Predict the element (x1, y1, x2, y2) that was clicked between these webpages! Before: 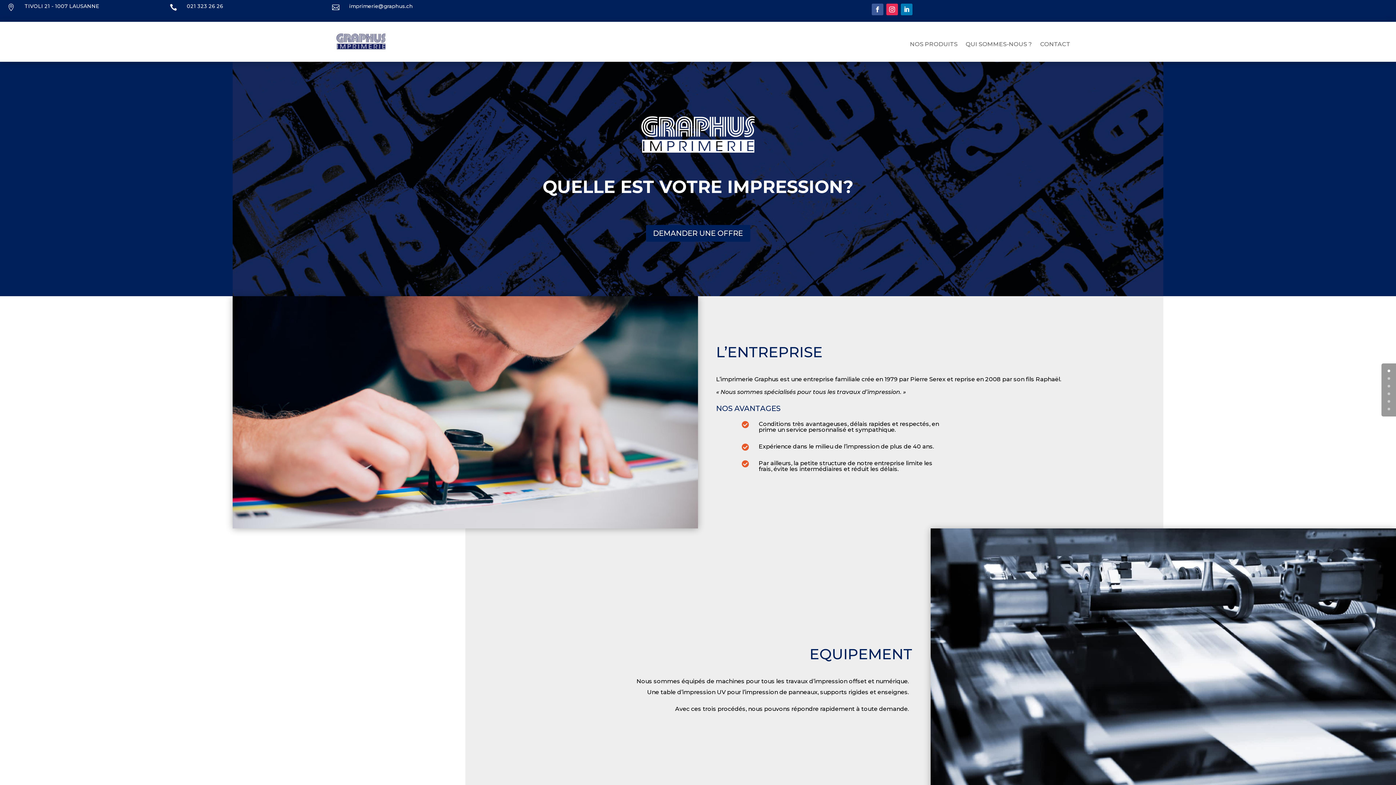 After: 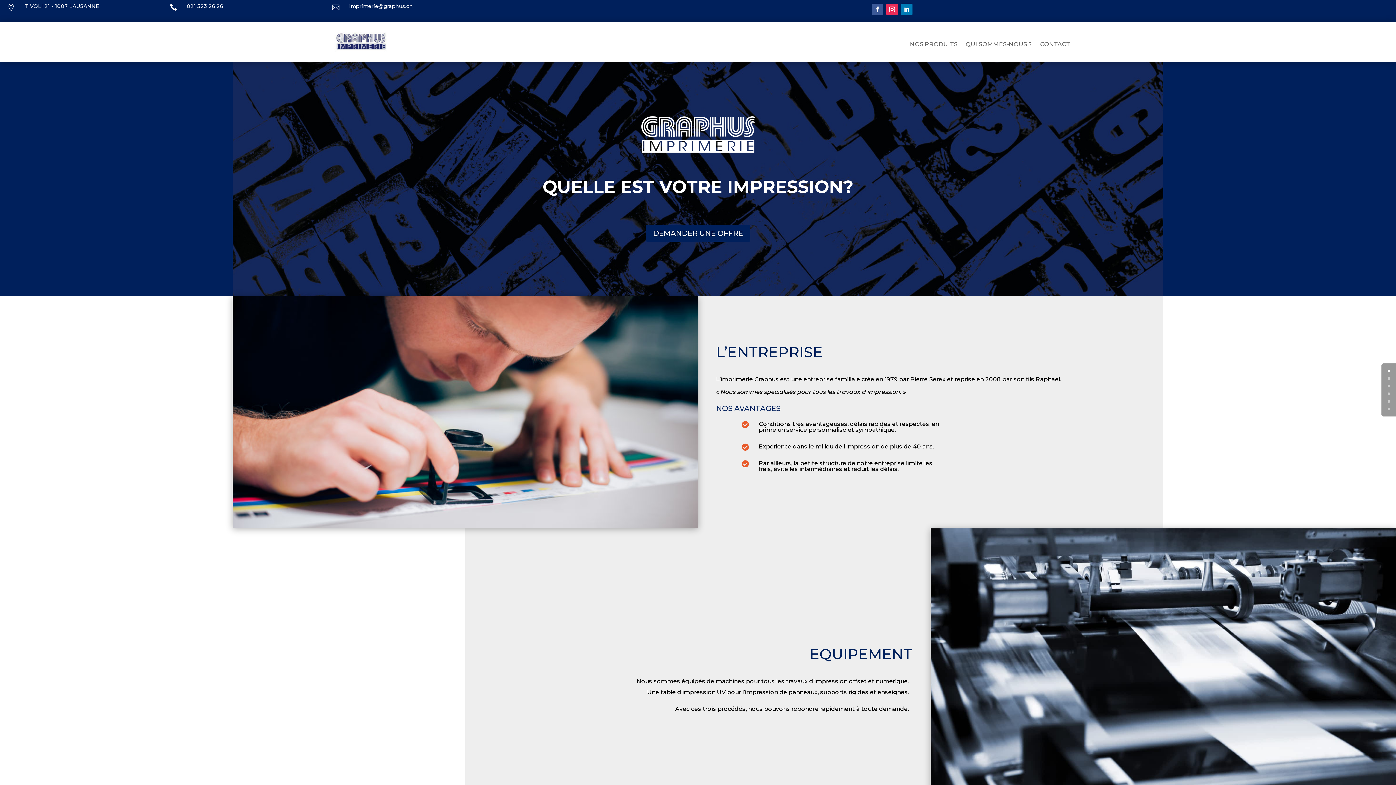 Action: bbox: (186, 2, 223, 9) label: 021 323 26 26